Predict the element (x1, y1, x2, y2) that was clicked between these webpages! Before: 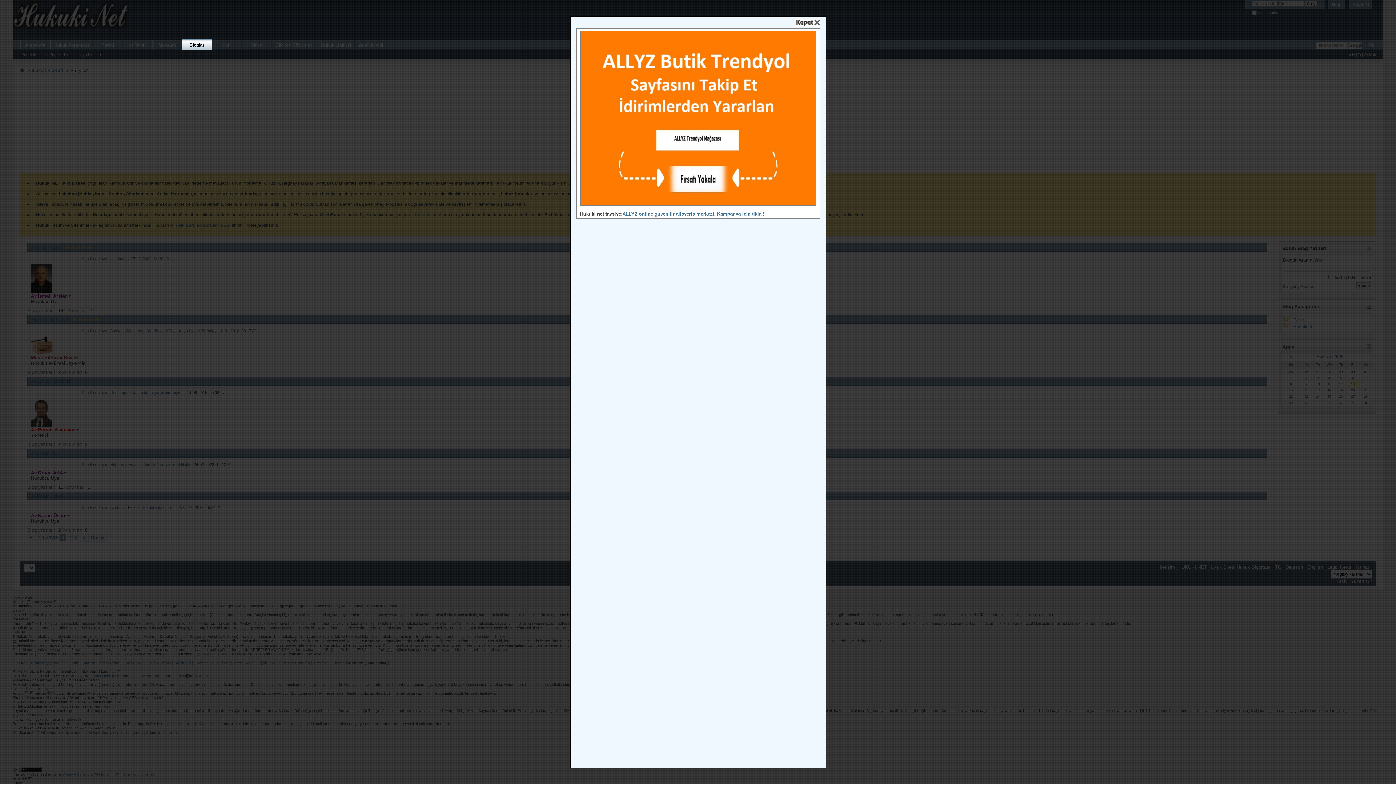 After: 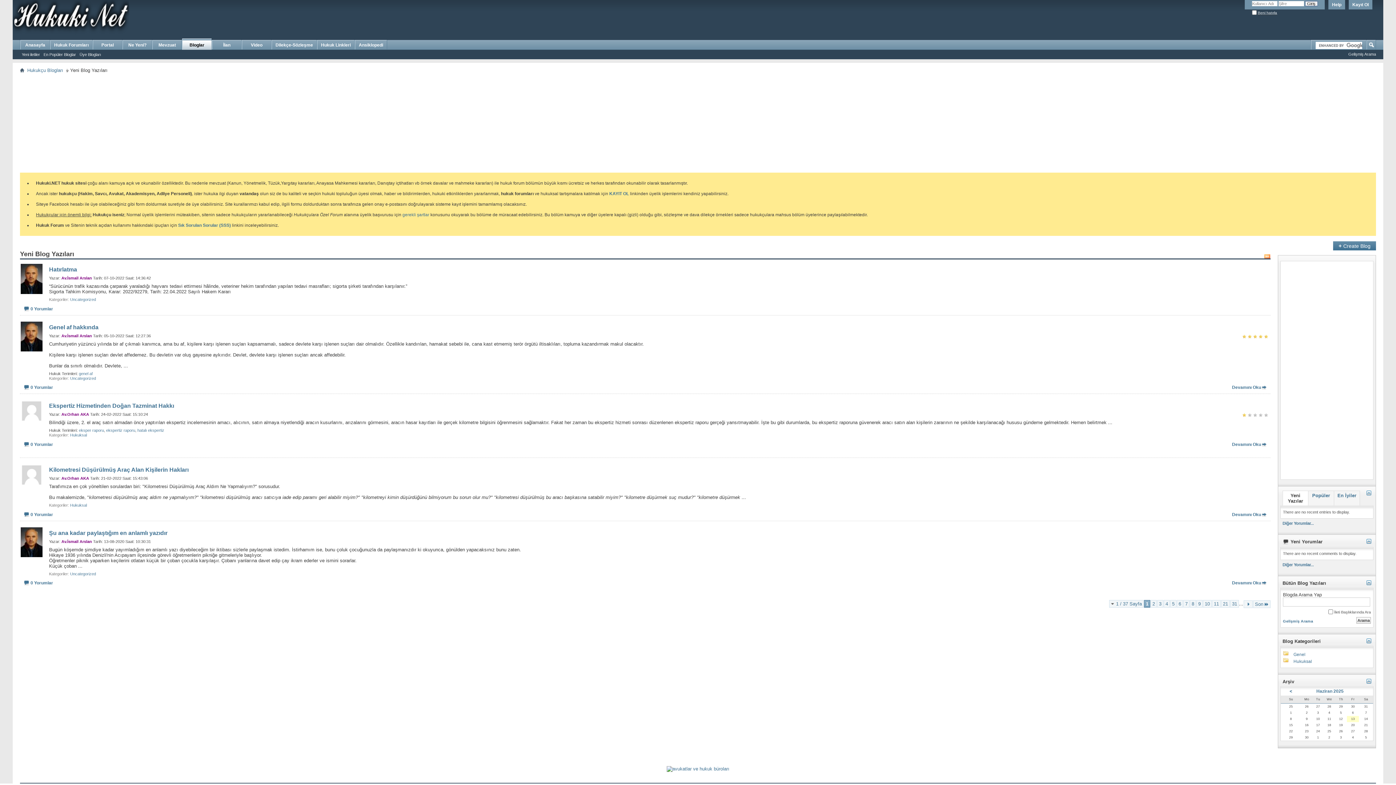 Action: bbox: (182, 38, 211, 49) label: Bloglar